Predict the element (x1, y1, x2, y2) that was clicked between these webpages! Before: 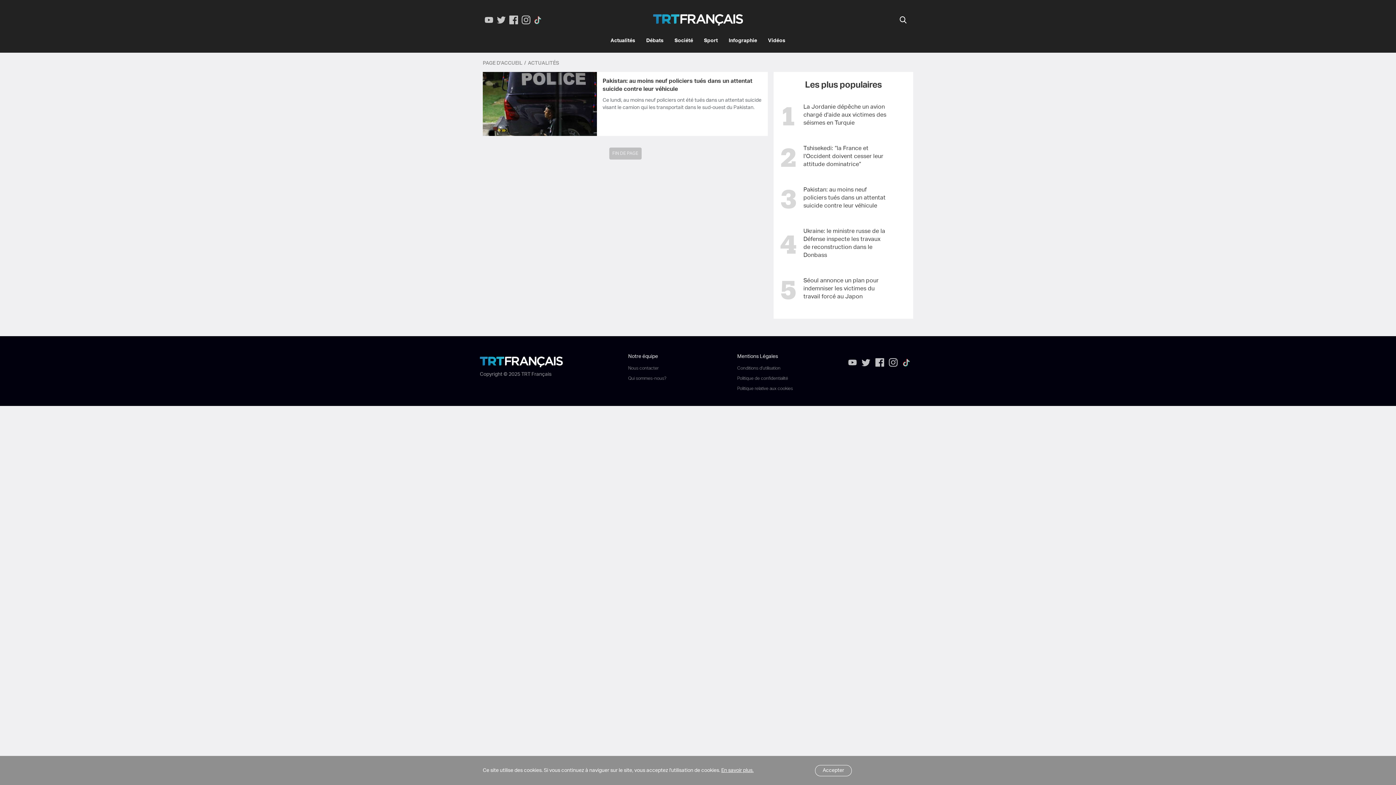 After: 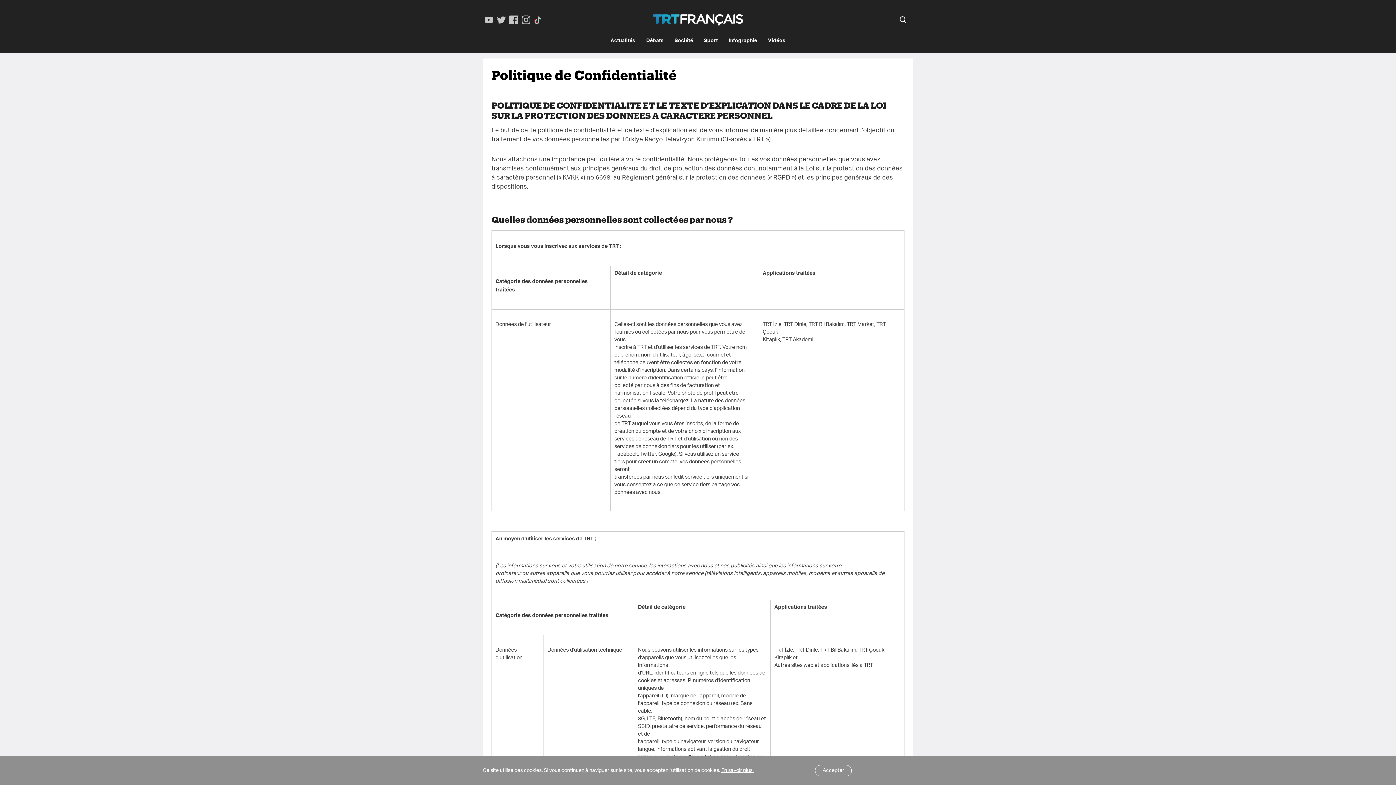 Action: label: Politique de confidentialité bbox: (737, 374, 840, 384)